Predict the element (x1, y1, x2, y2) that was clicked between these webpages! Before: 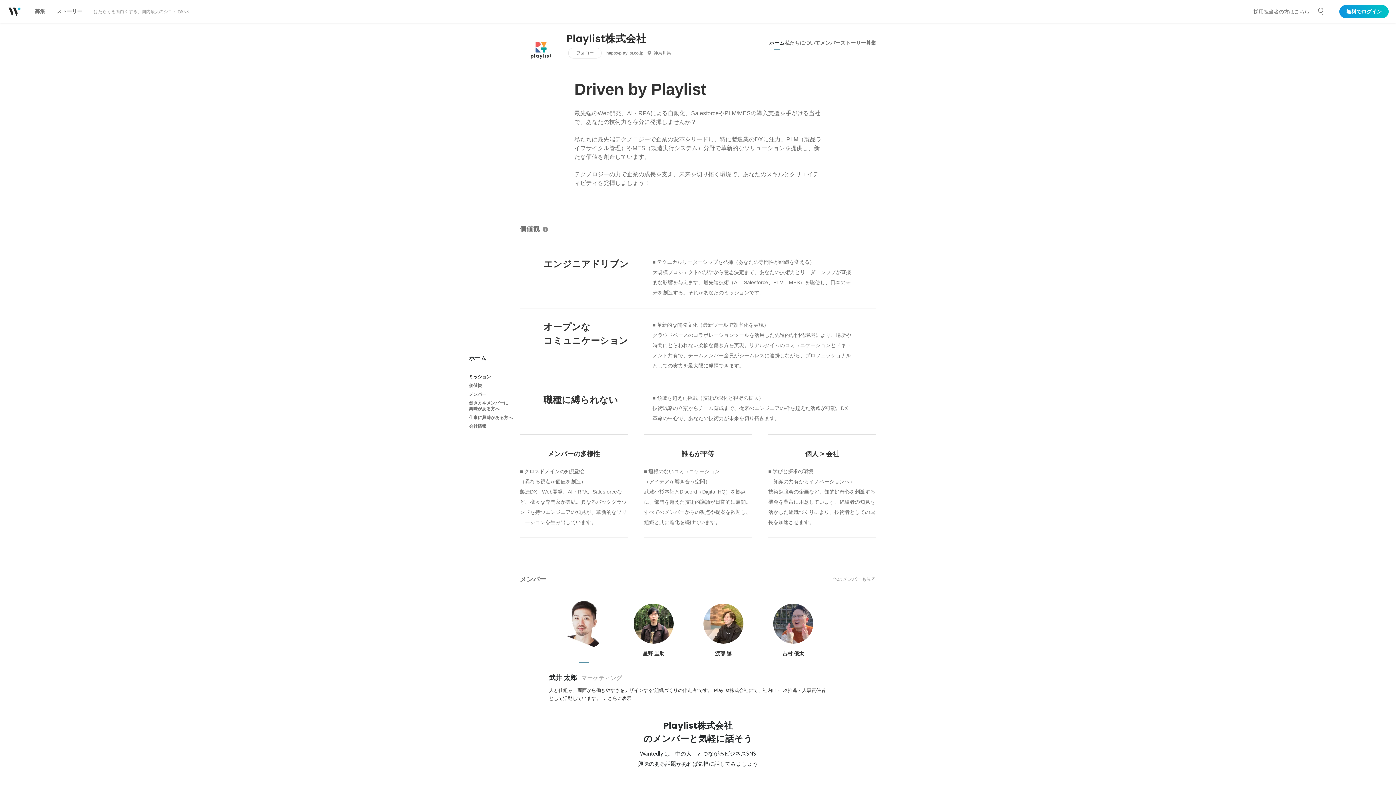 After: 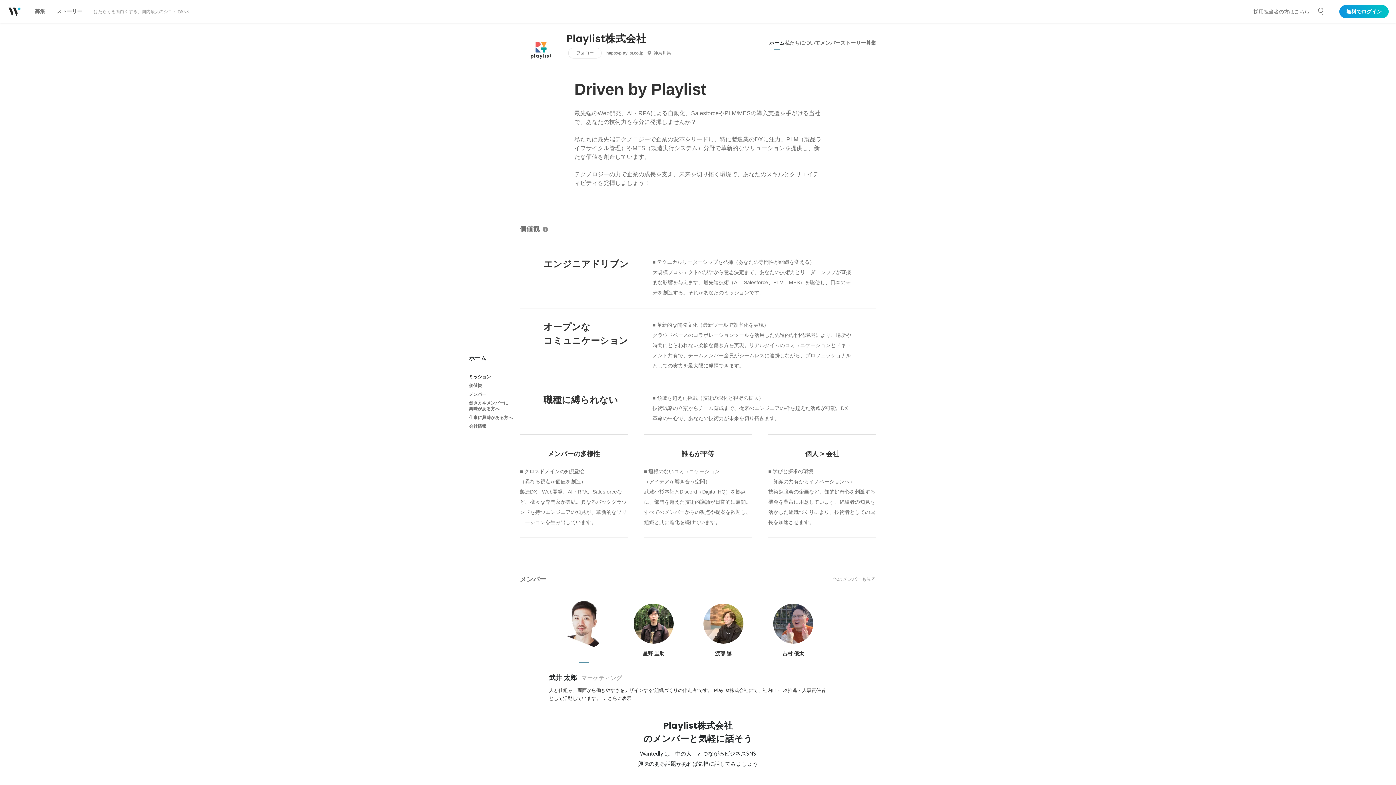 Action: bbox: (522, 32, 559, 68)